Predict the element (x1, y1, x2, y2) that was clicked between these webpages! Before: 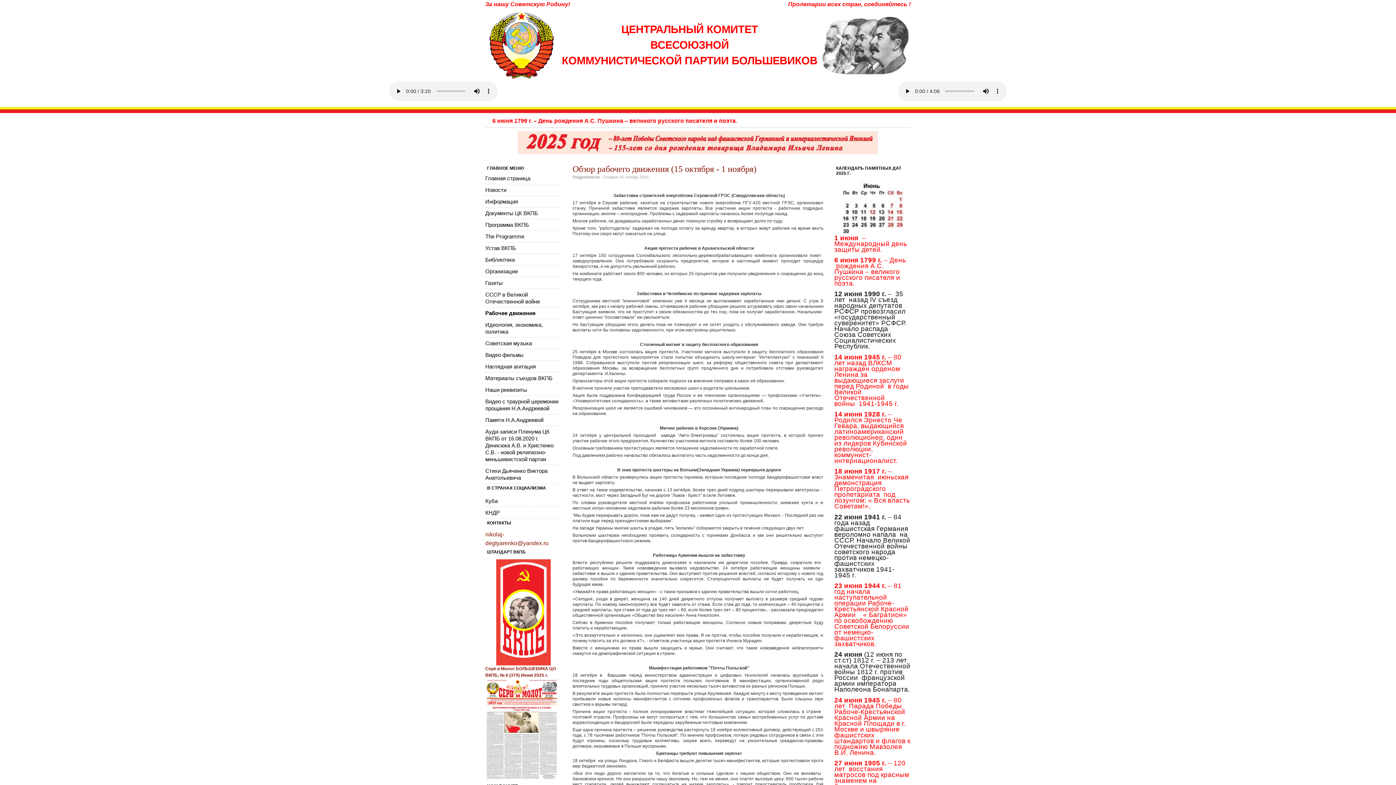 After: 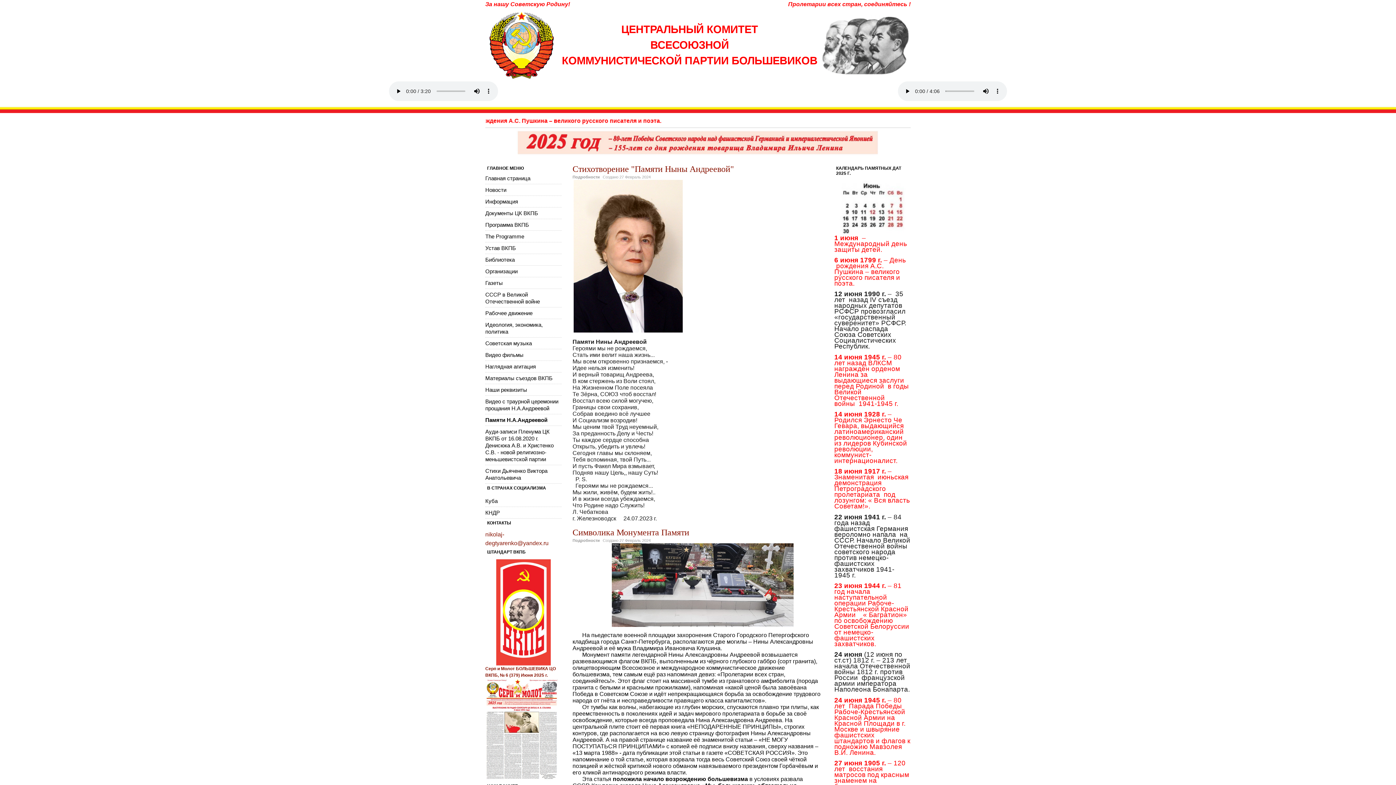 Action: bbox: (485, 414, 561, 425) label: Памяти Н.А.Андреевой